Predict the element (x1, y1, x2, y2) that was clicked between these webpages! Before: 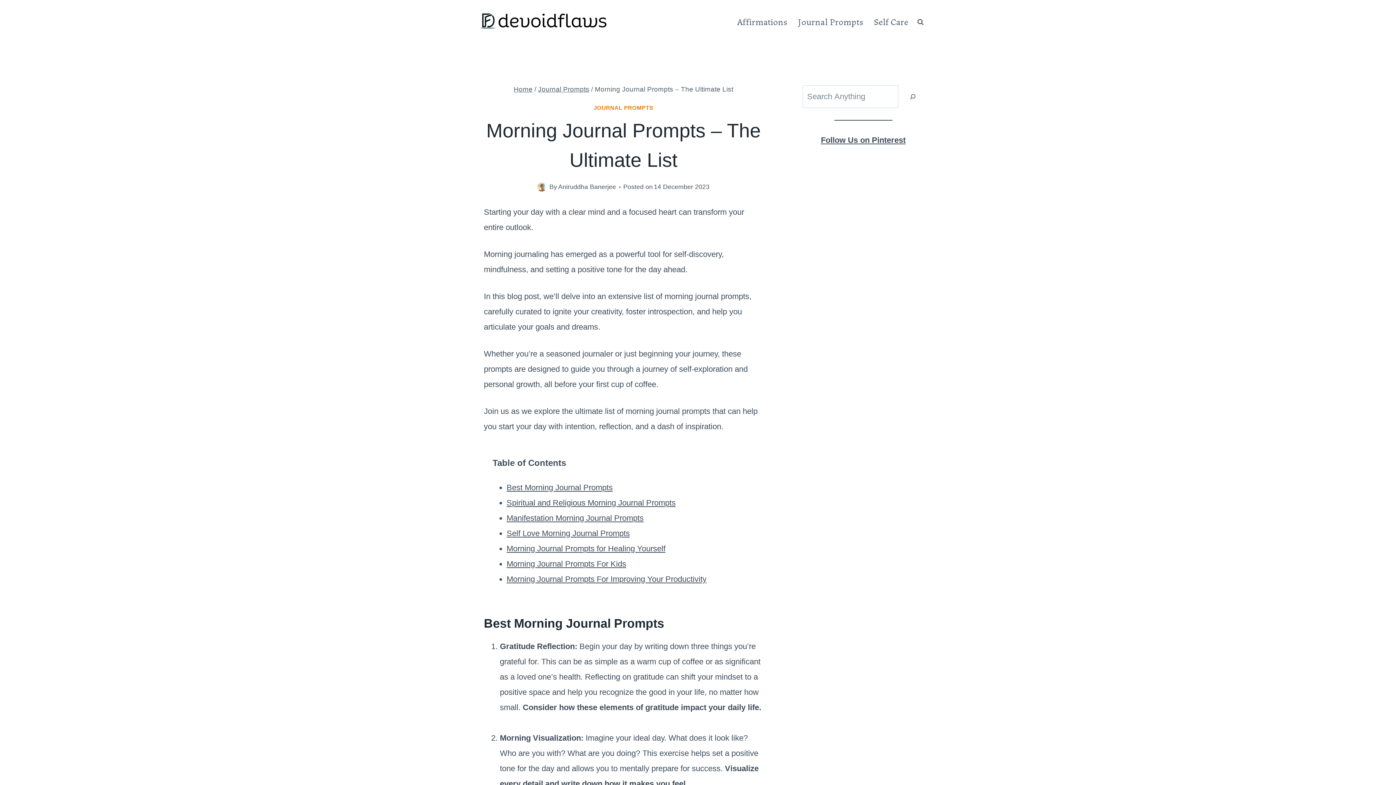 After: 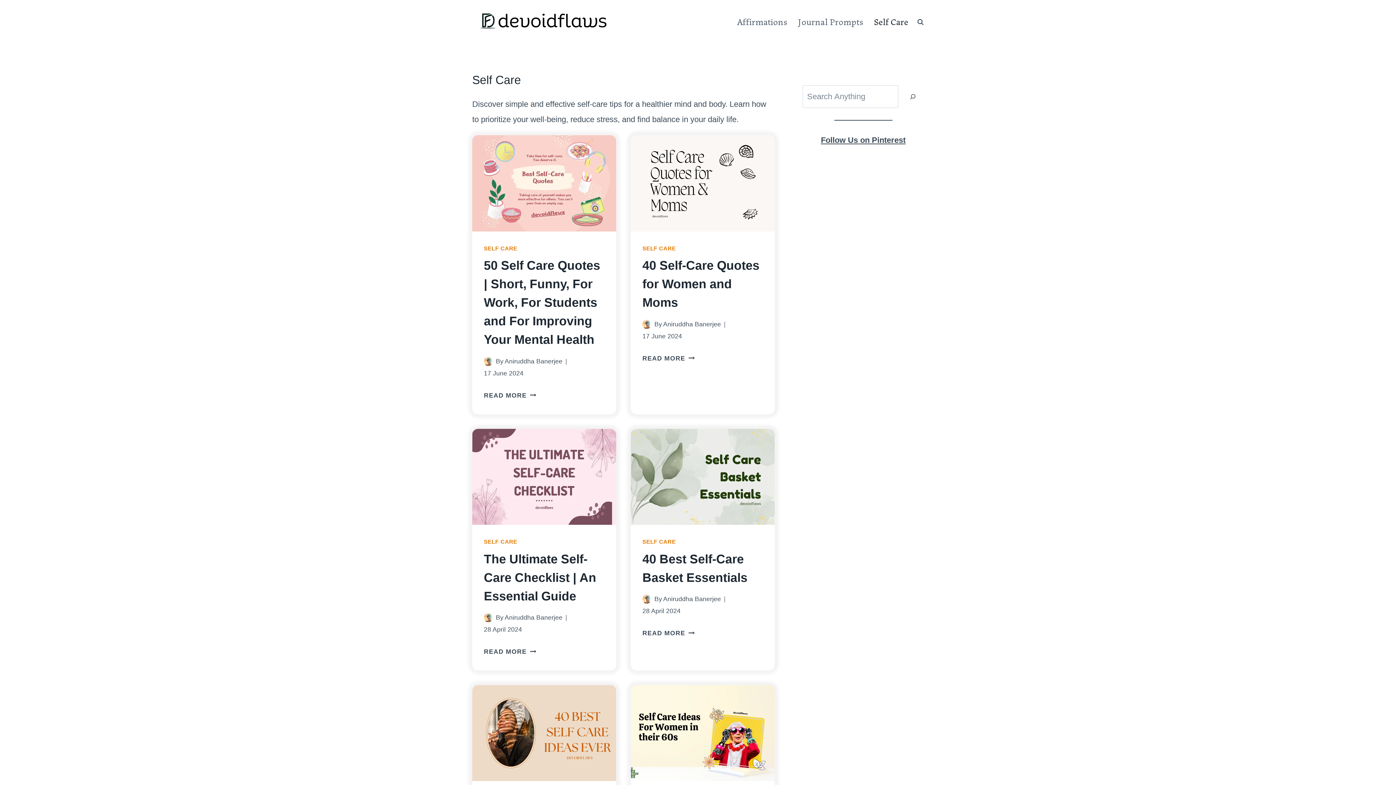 Action: label: Self Care bbox: (868, 7, 913, 35)